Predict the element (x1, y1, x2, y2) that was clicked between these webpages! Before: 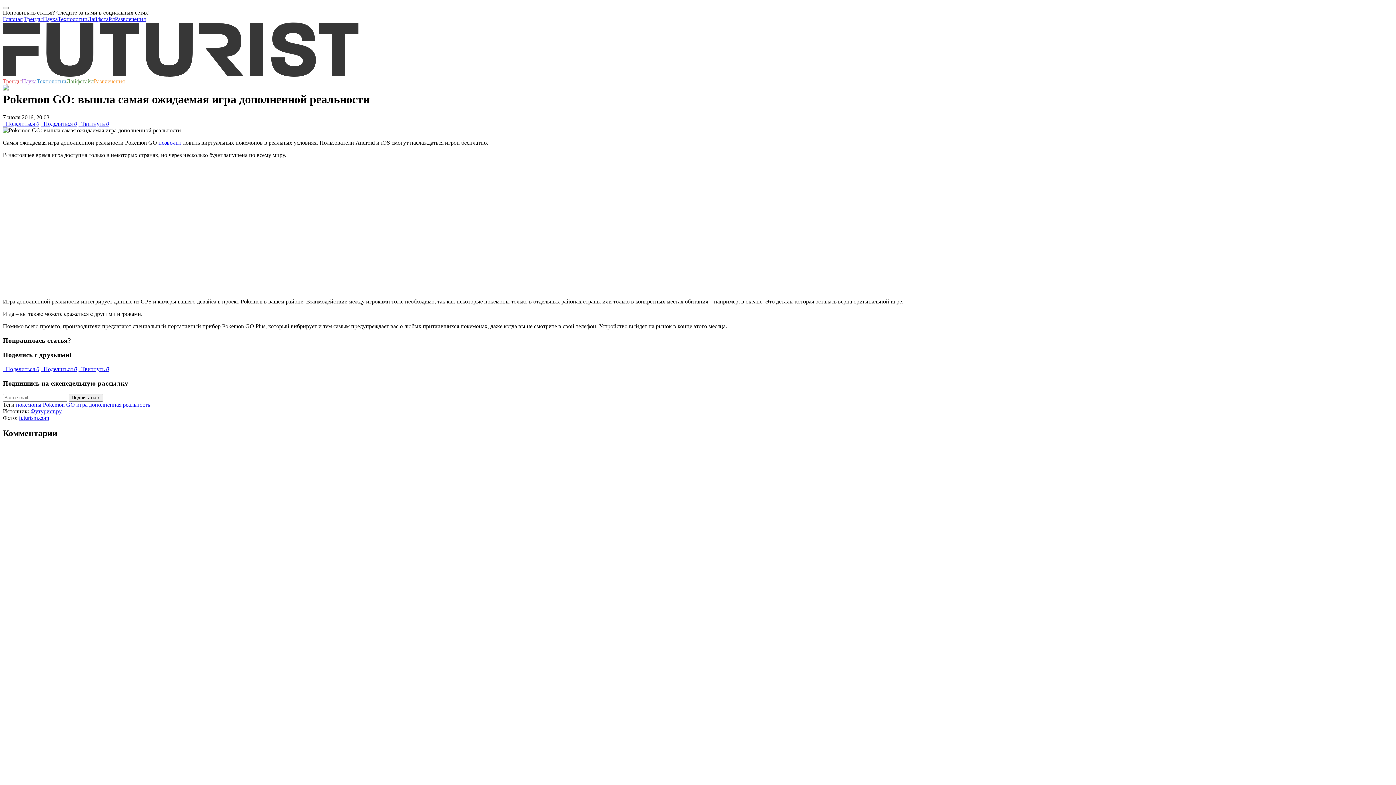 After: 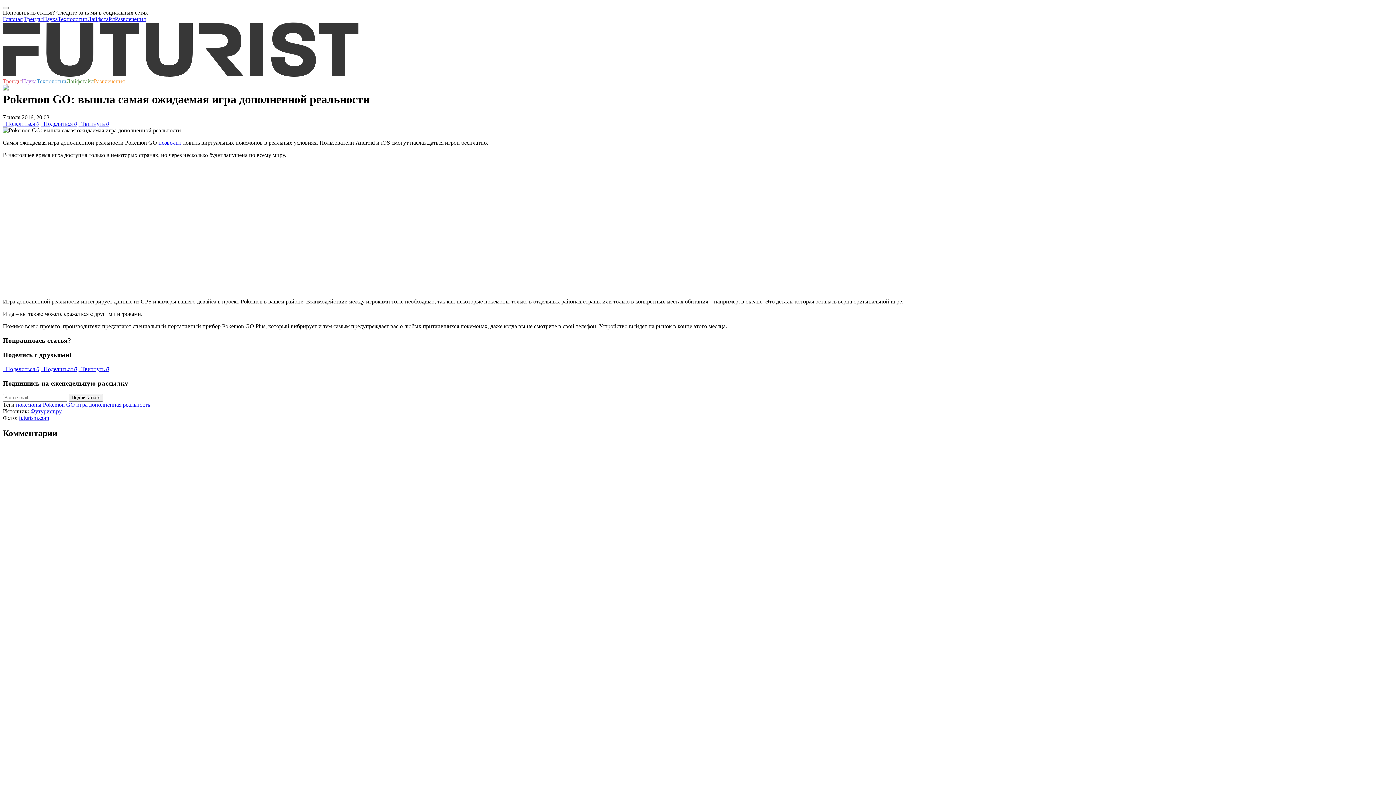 Action: bbox: (2, 366, 39, 372) label:   Поделиться 0